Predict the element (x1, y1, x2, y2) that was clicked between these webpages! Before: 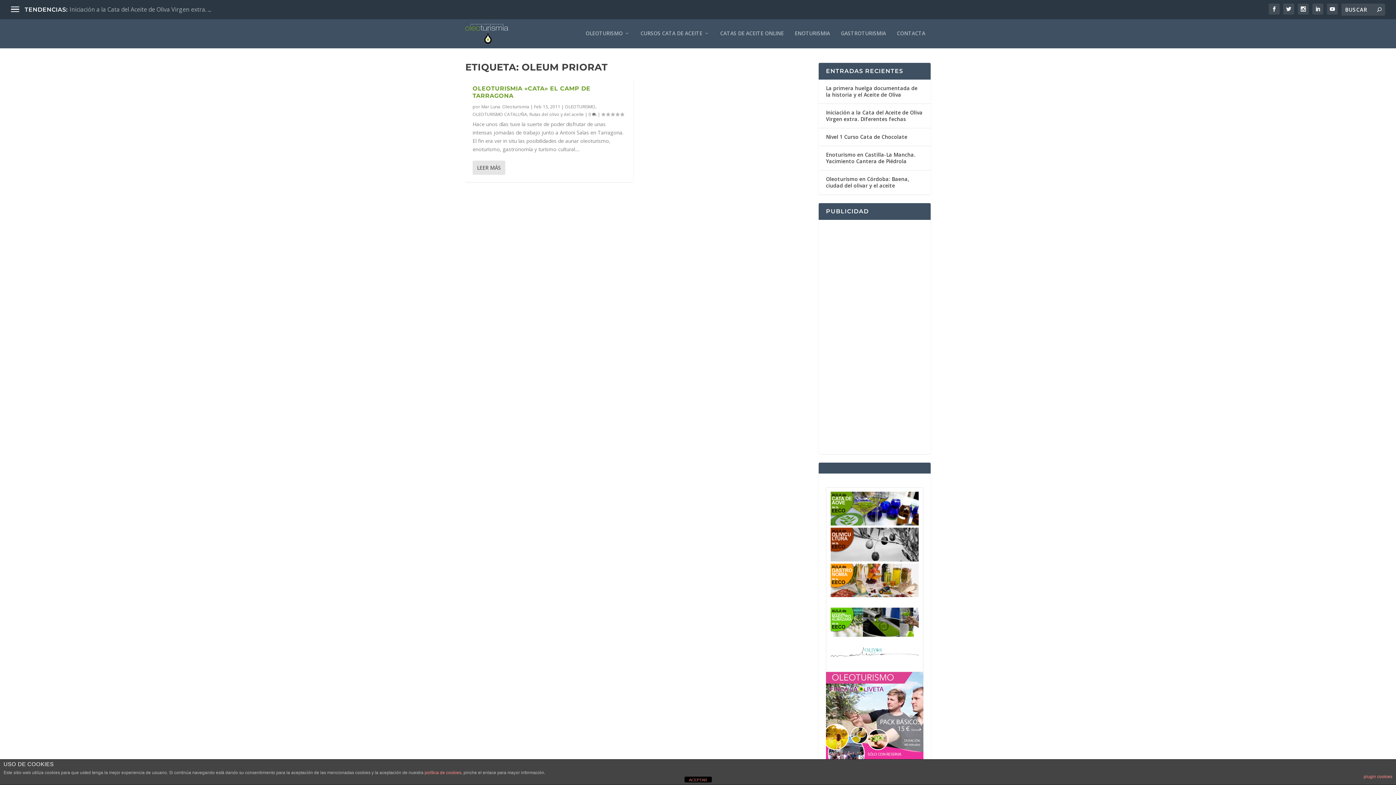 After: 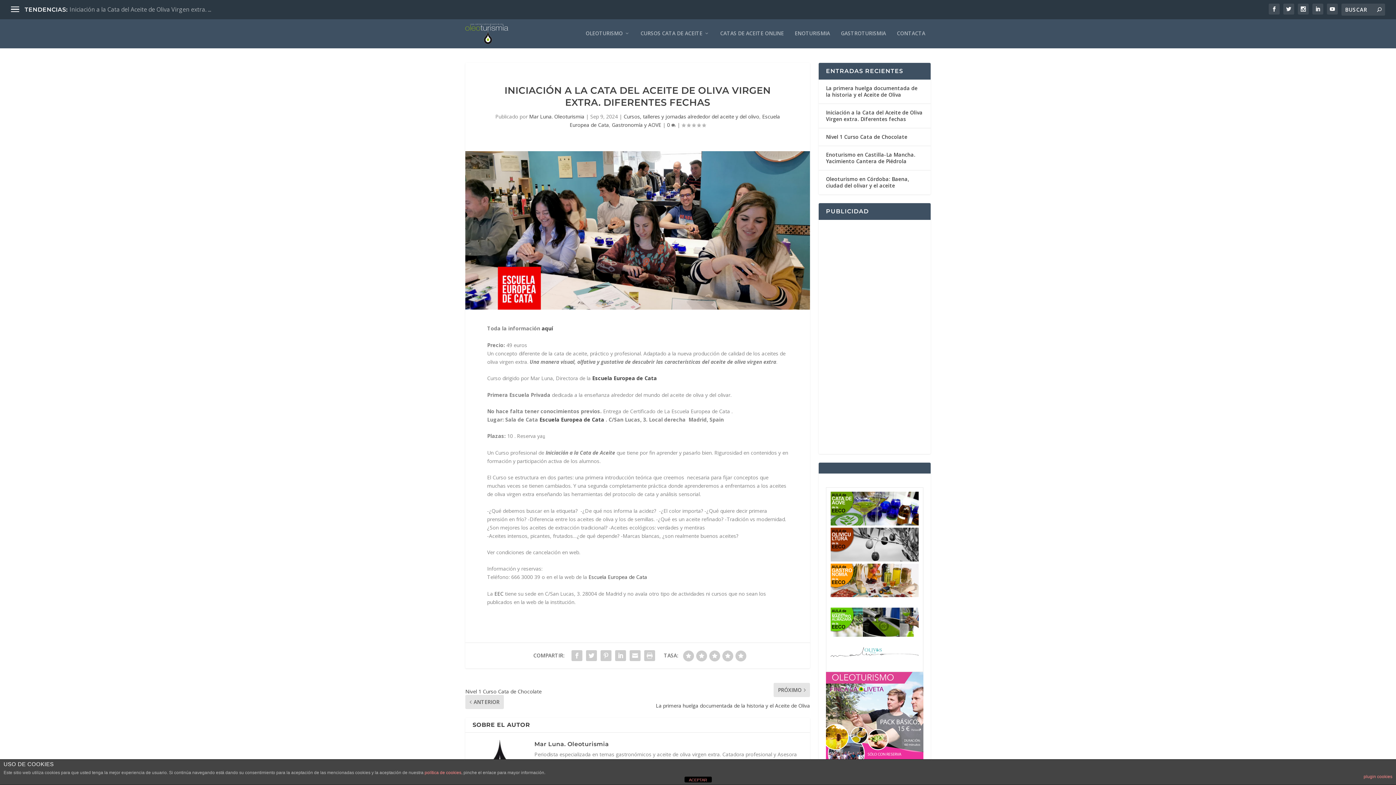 Action: bbox: (826, 109, 922, 122) label: Iniciación a la Cata del Aceite de Oliva Virgen extra. Diferentes fechas